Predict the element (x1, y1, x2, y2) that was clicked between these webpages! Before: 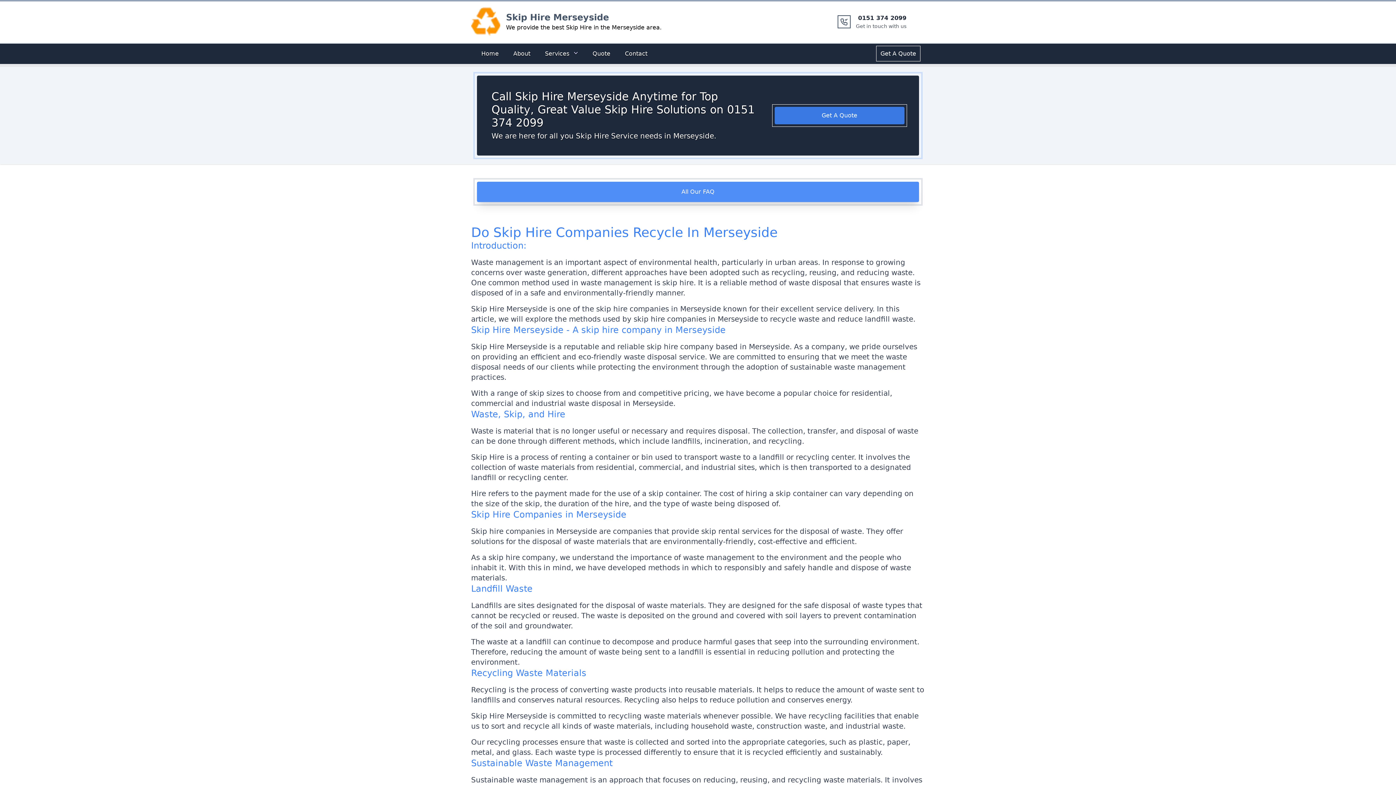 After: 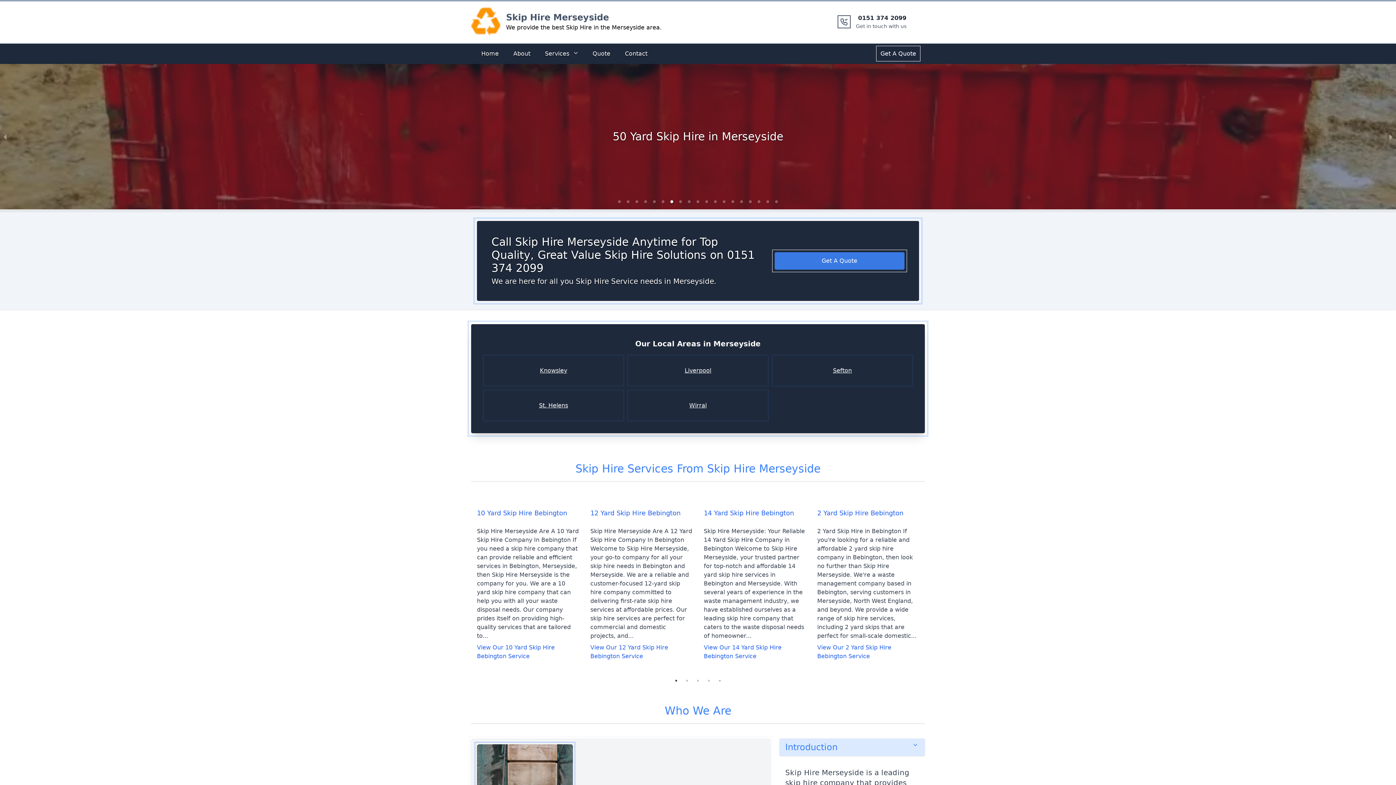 Action: bbox: (477, 46, 503, 61) label: Home